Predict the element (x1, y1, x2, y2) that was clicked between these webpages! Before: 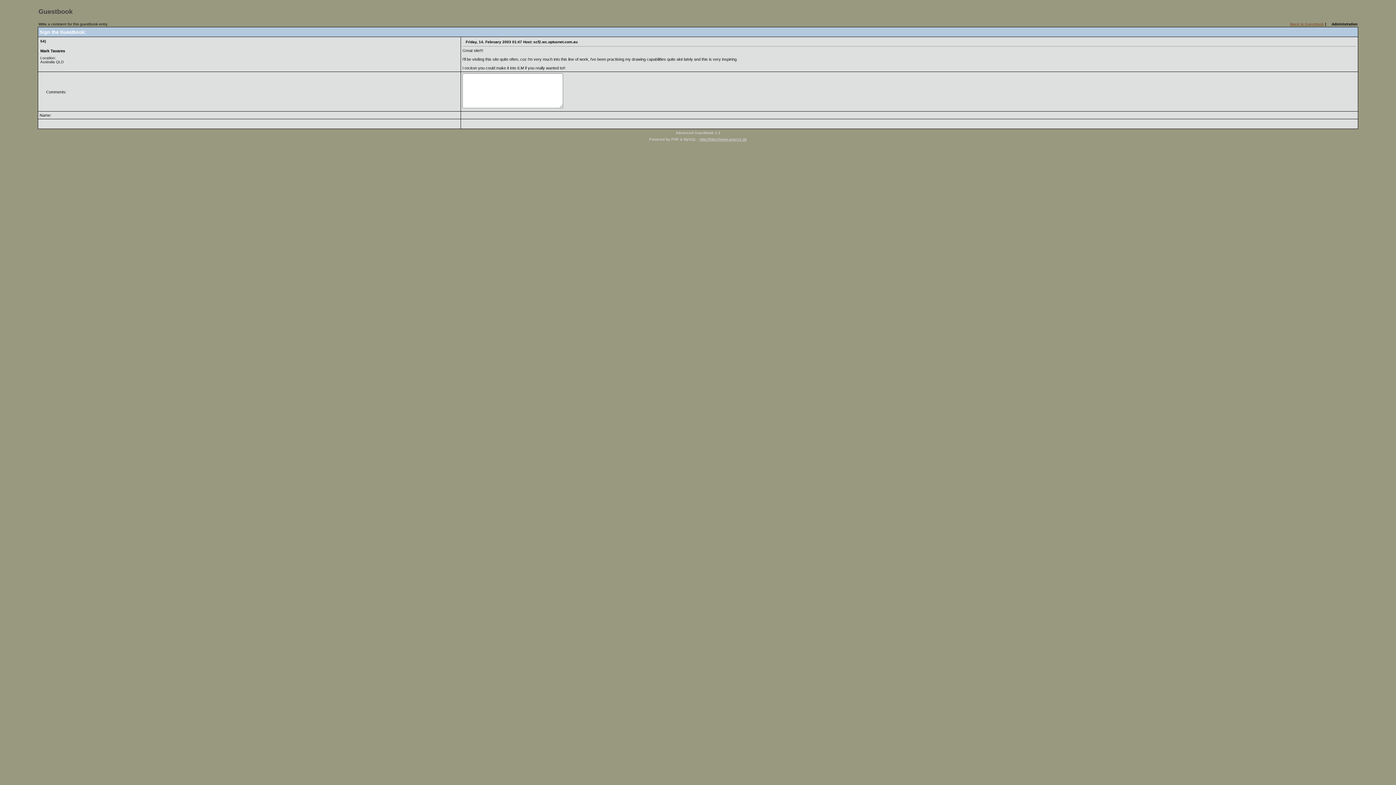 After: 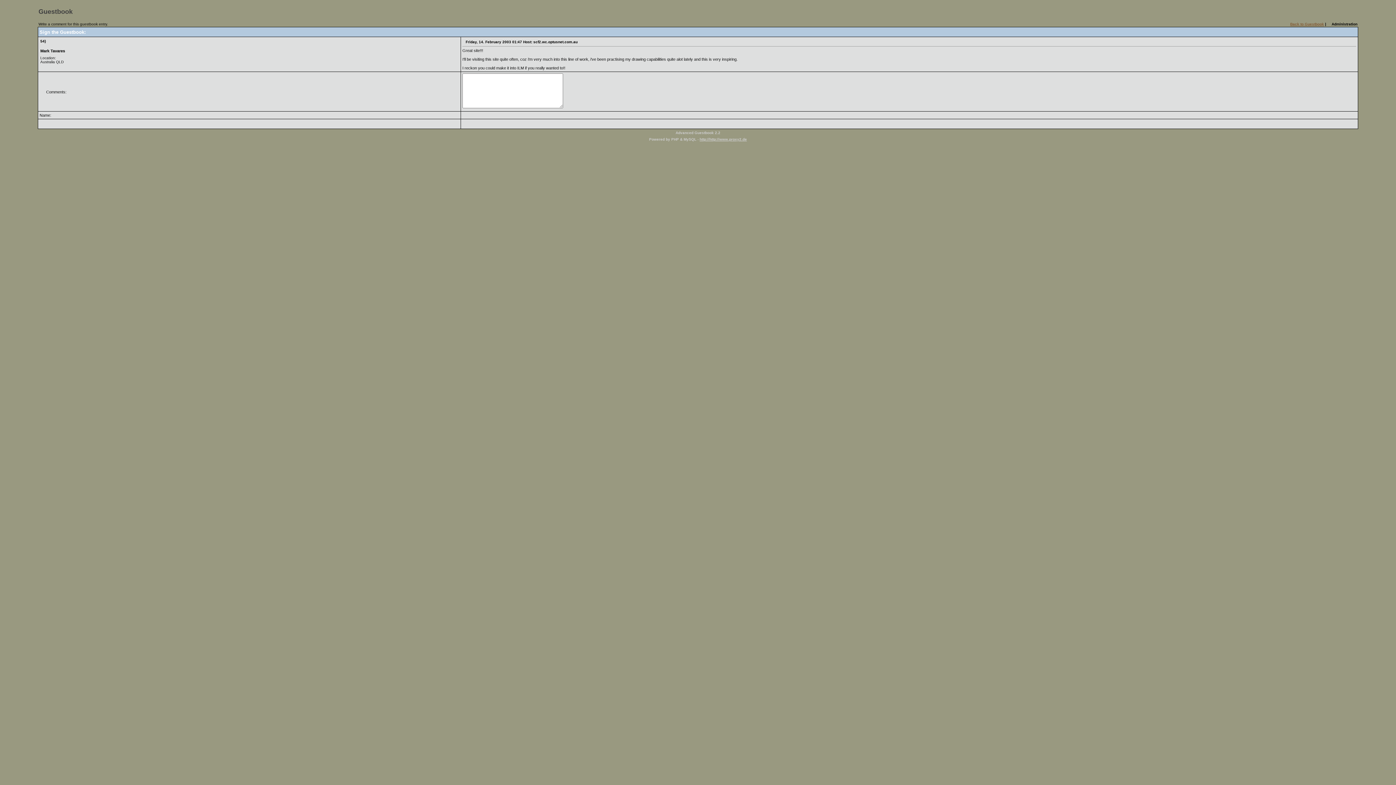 Action: bbox: (699, 137, 747, 141) label: http://http://www.proxy2.de